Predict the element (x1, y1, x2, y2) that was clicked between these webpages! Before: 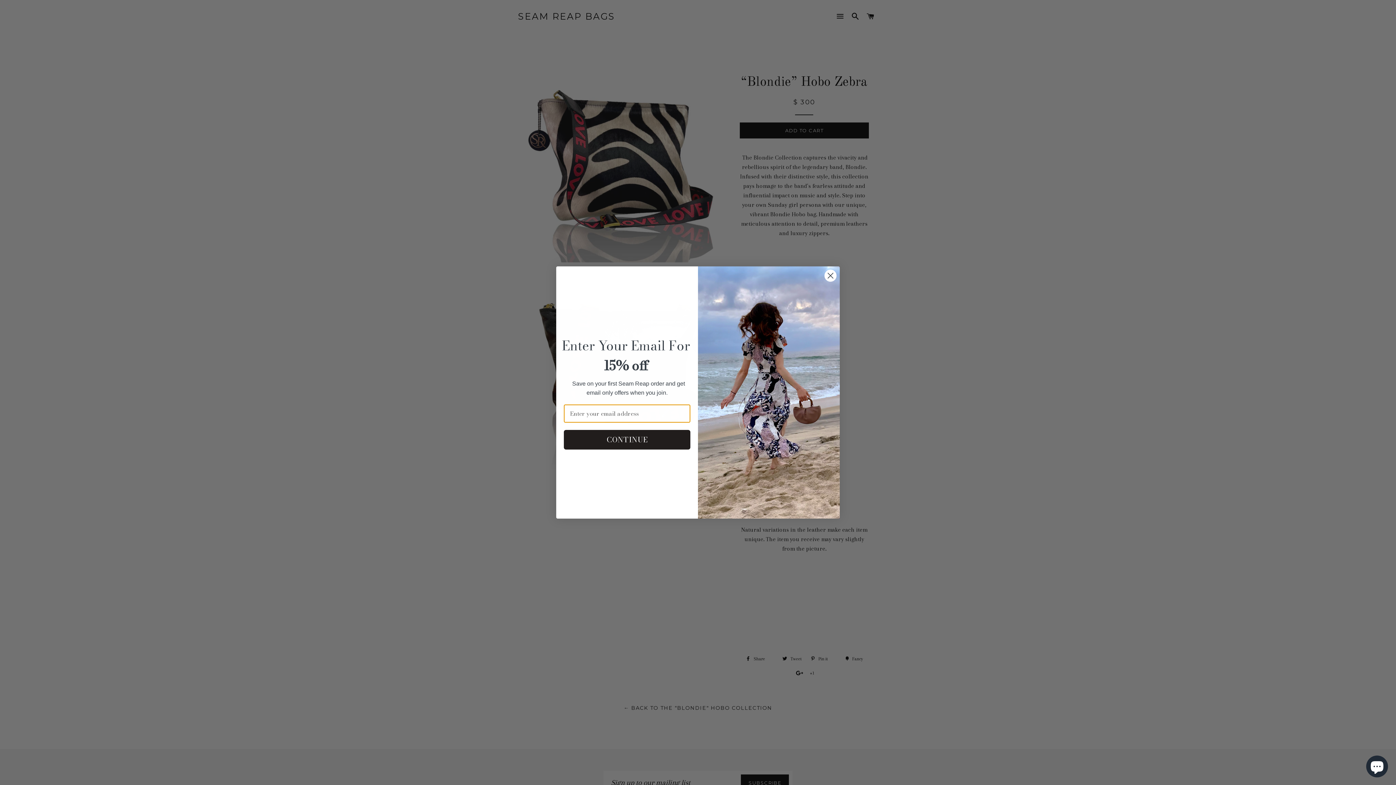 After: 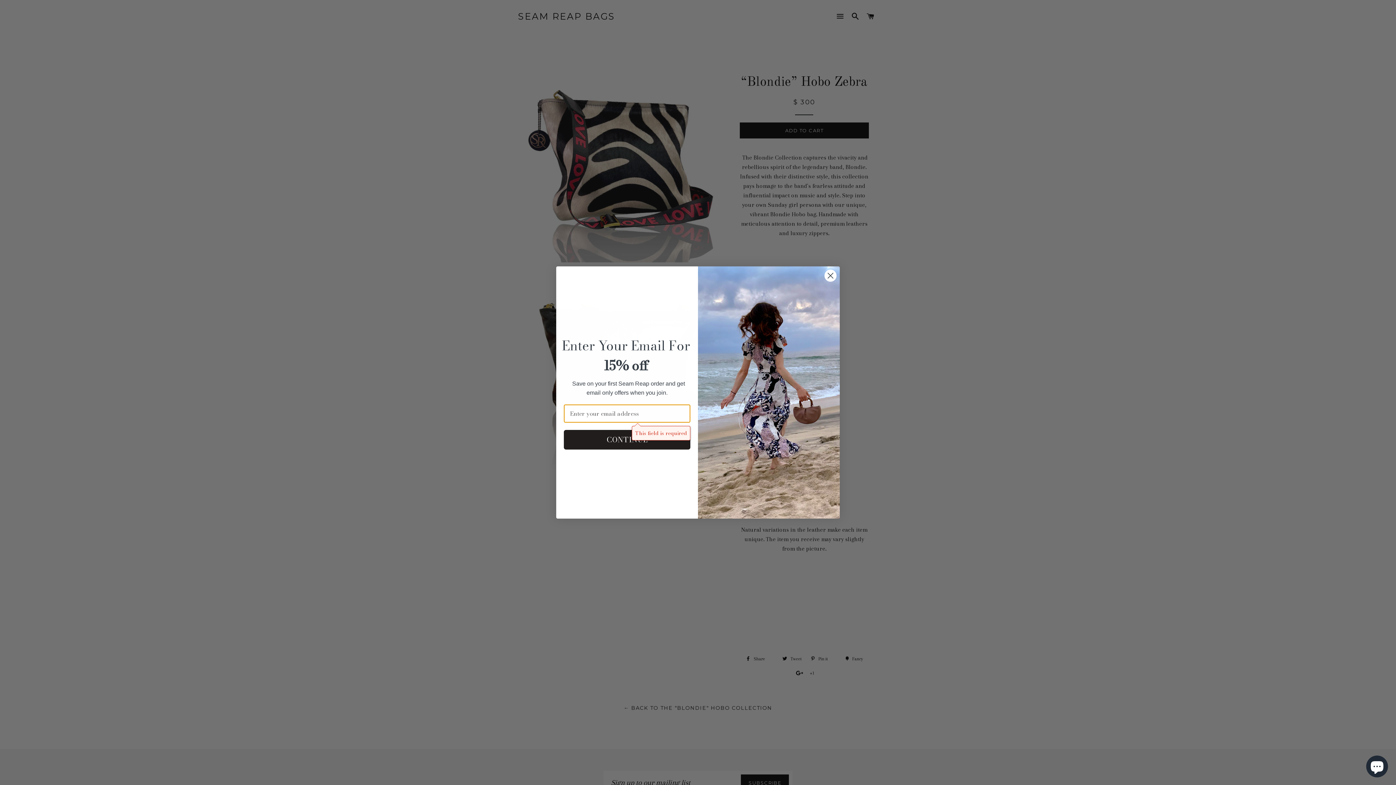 Action: label: CONTINUE bbox: (564, 430, 690, 449)